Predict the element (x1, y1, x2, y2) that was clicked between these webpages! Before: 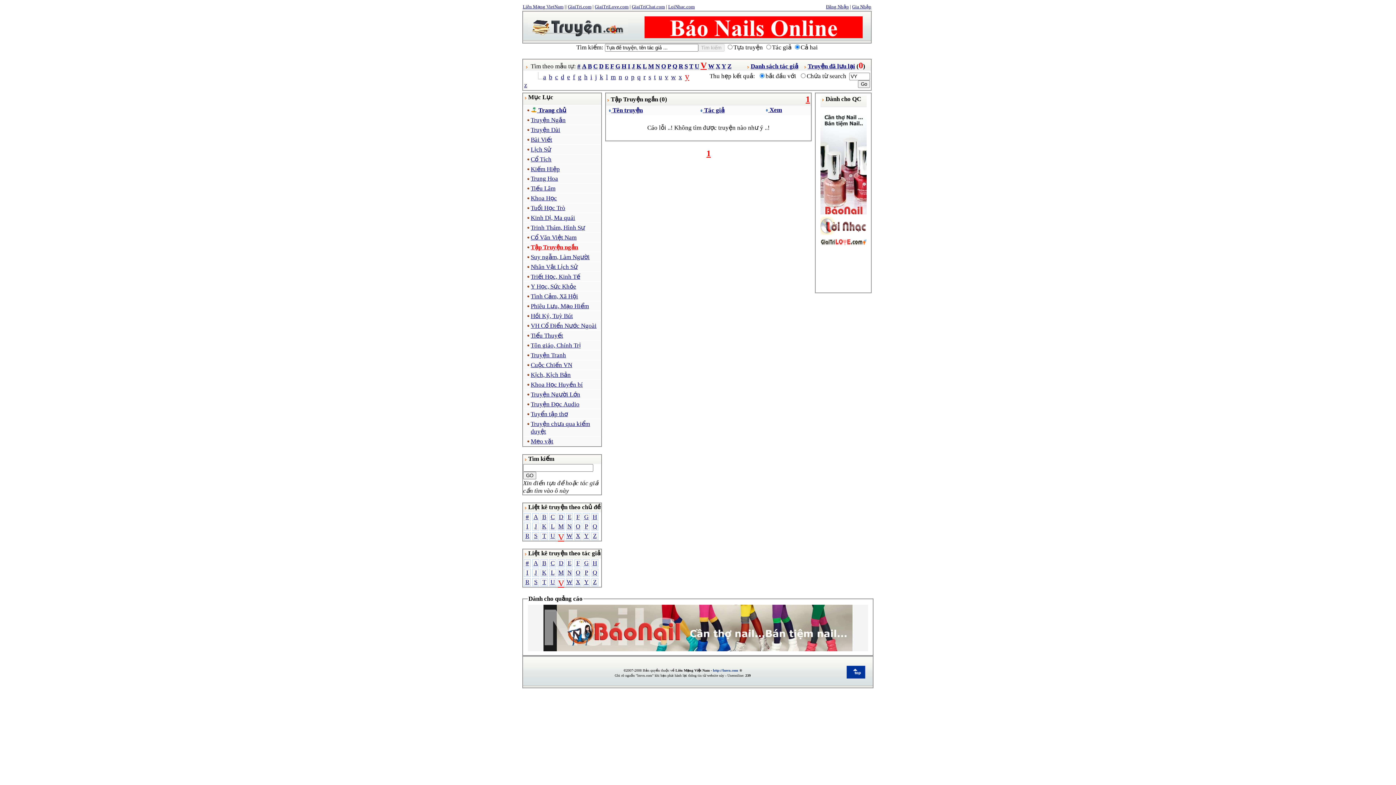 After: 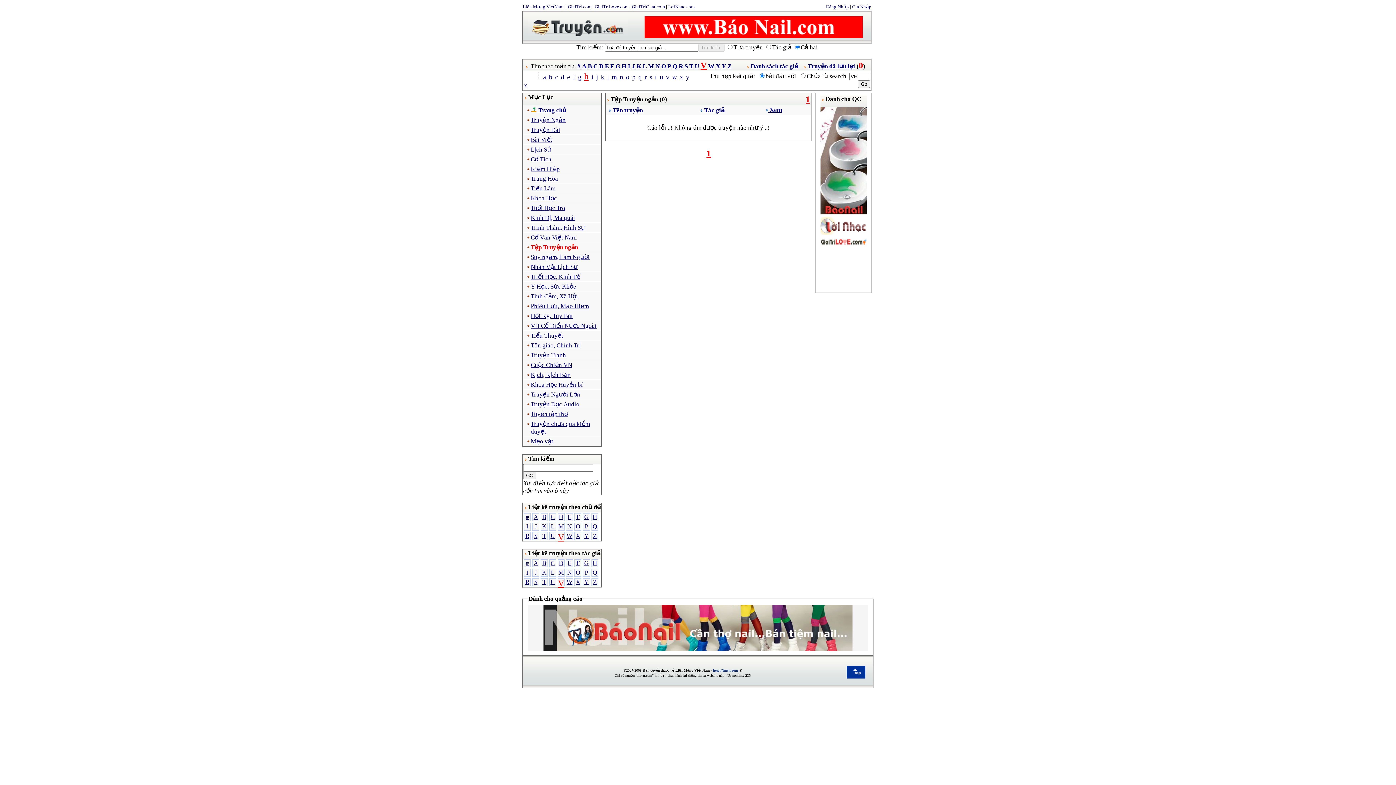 Action: label: h bbox: (584, 73, 587, 80)